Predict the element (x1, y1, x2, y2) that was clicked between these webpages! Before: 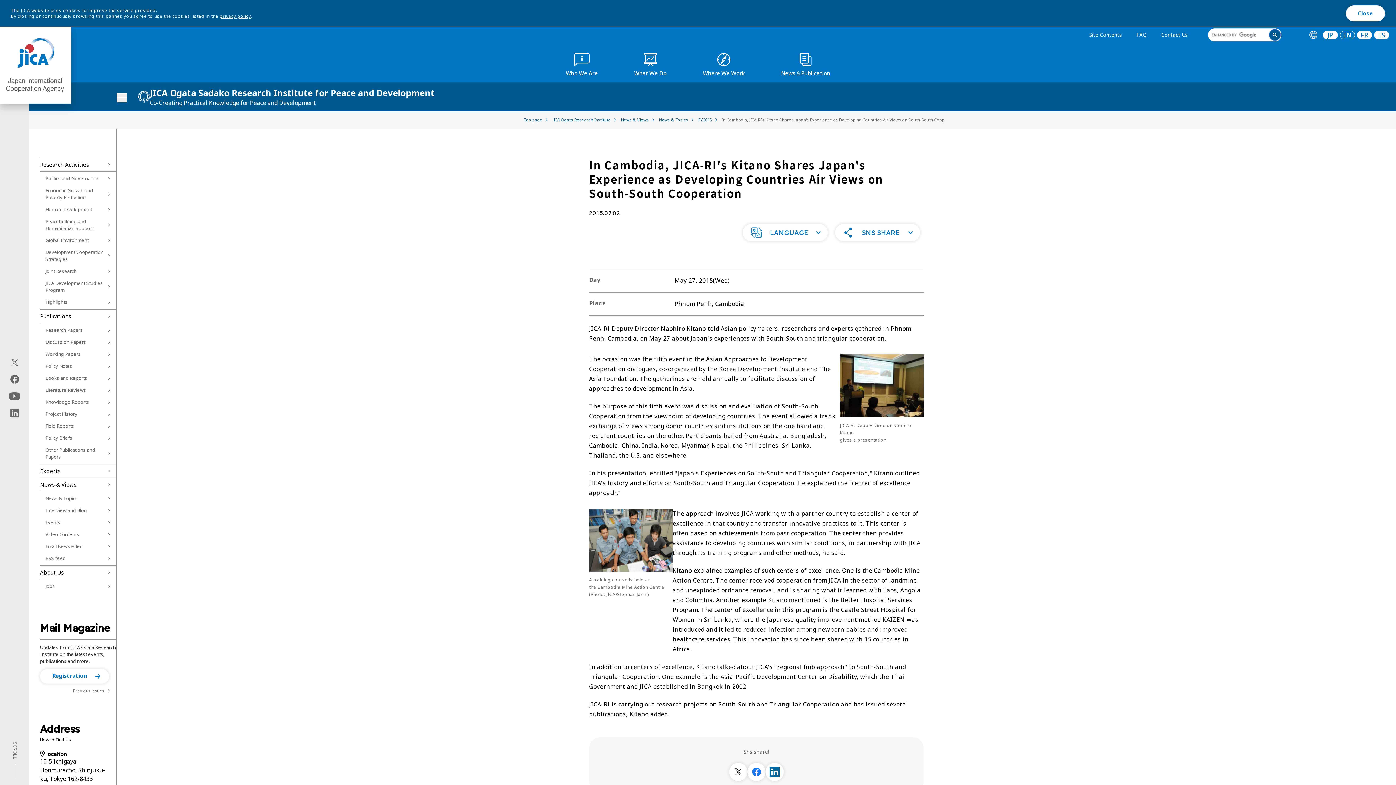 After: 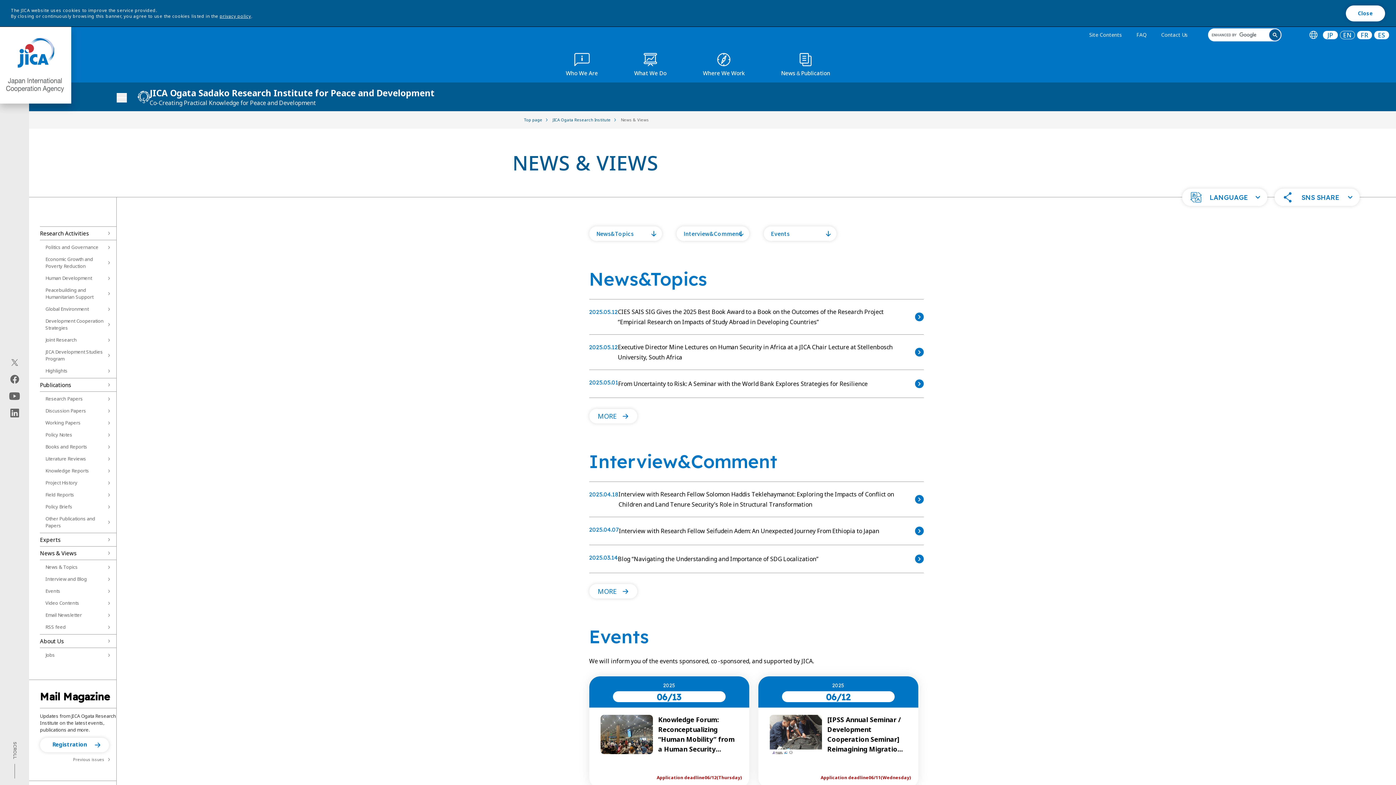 Action: label: News & Views bbox: (621, 111, 649, 128)